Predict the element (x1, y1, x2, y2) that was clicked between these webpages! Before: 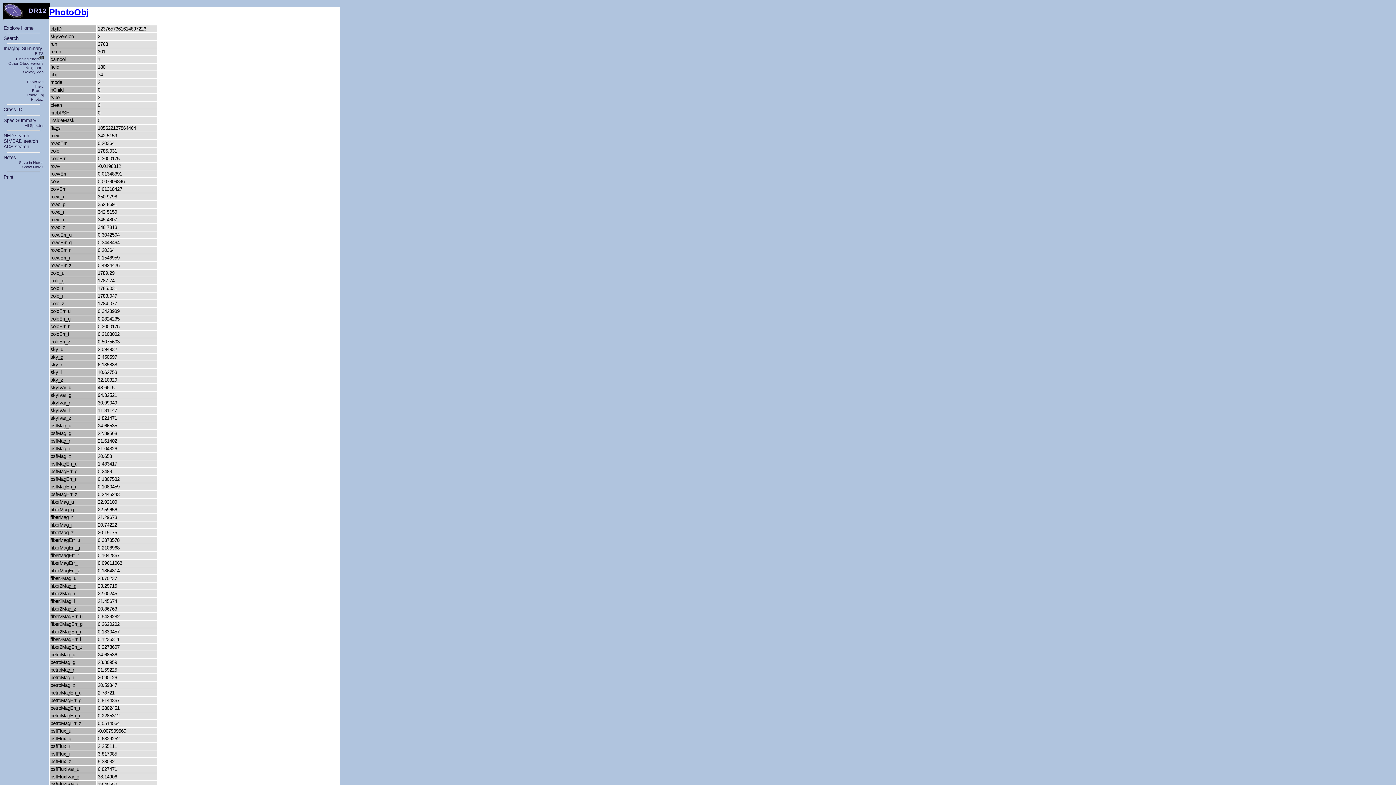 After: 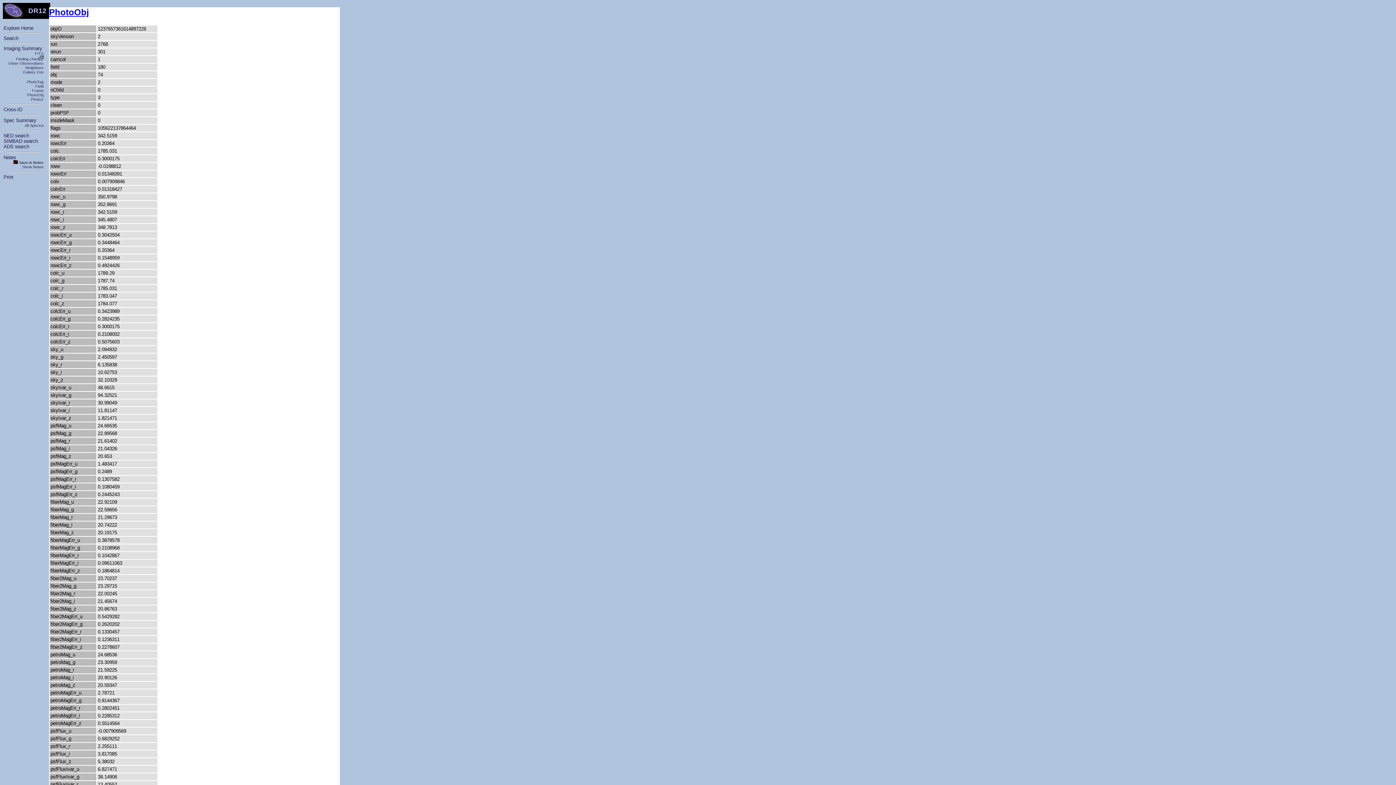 Action: bbox: (18, 160, 43, 164) label: Save in Notes